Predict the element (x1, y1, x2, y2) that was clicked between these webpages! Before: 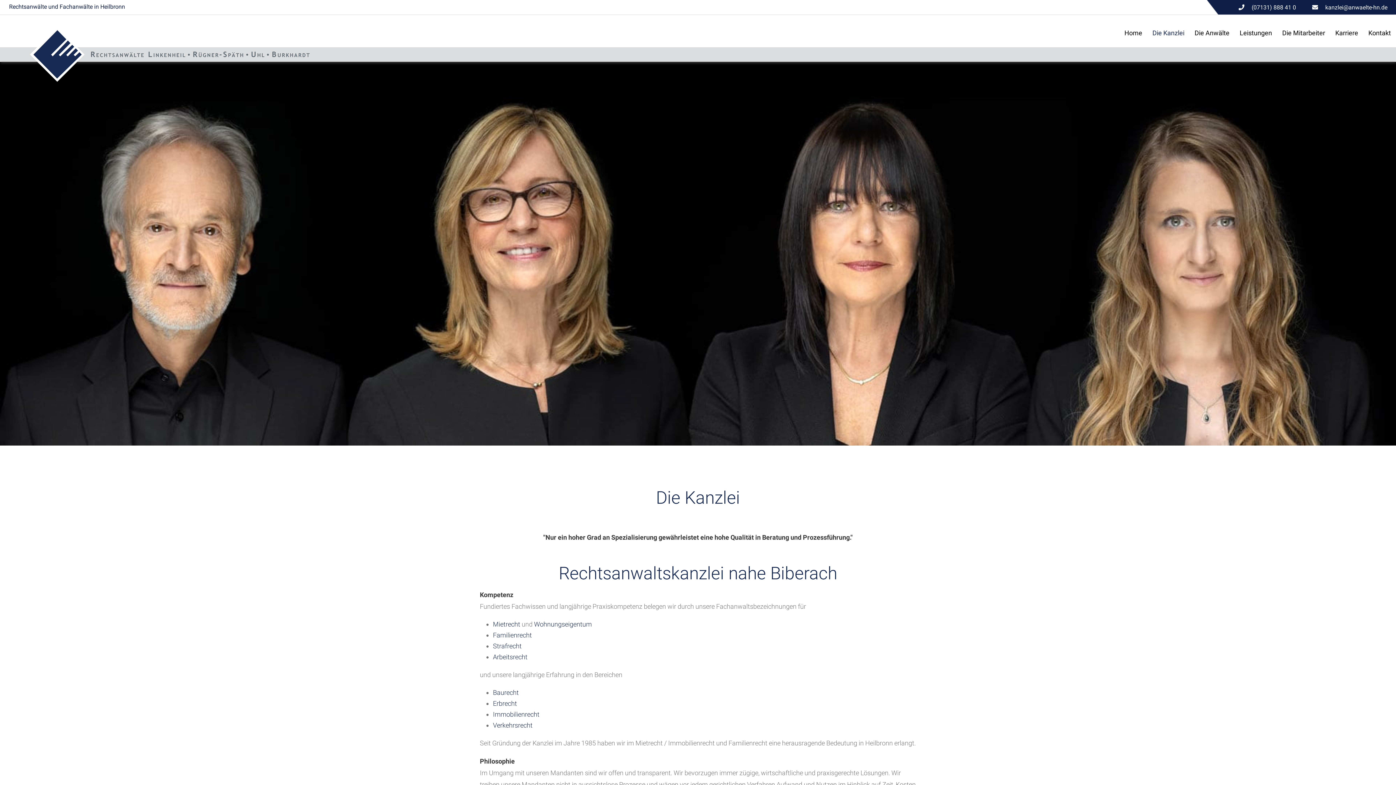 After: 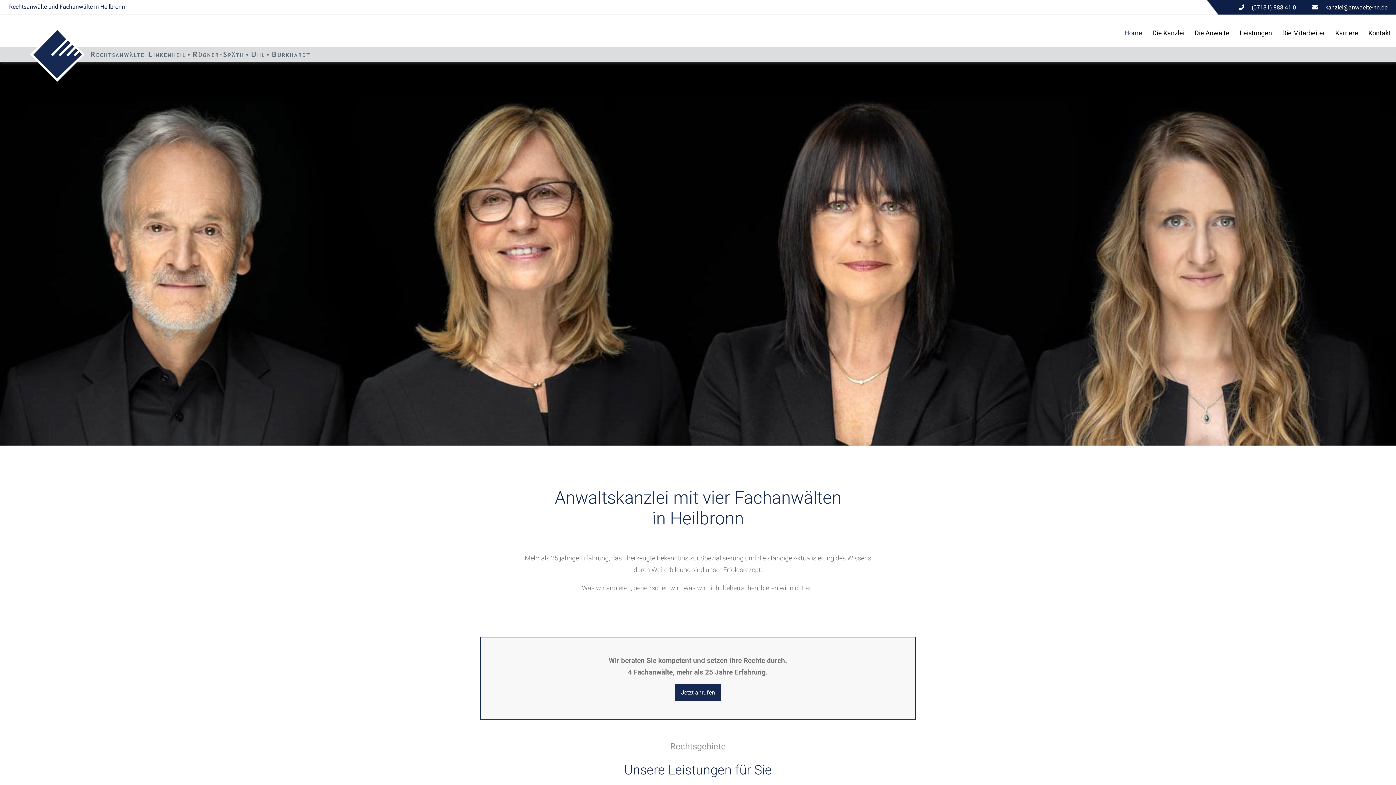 Action: label: Home bbox: (1119, 27, 1147, 38)